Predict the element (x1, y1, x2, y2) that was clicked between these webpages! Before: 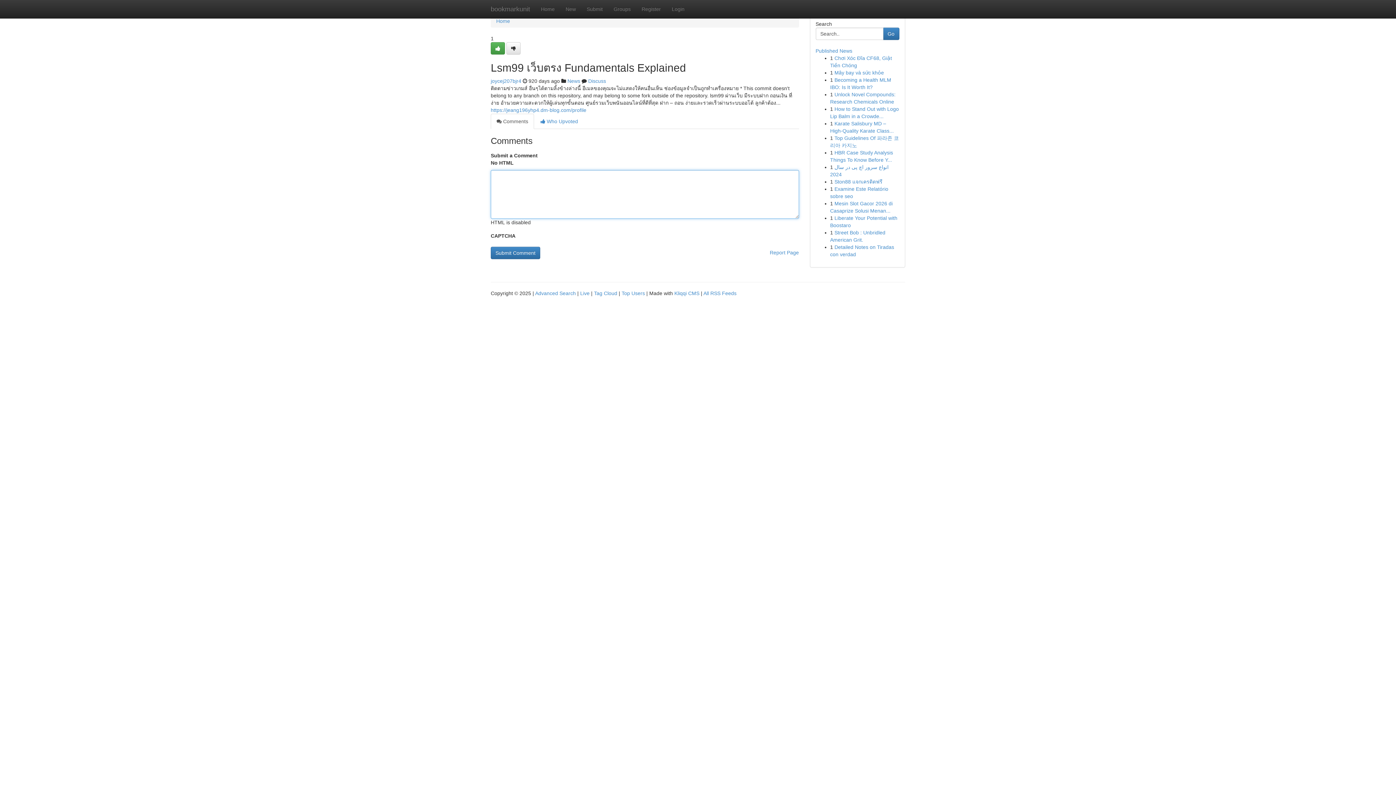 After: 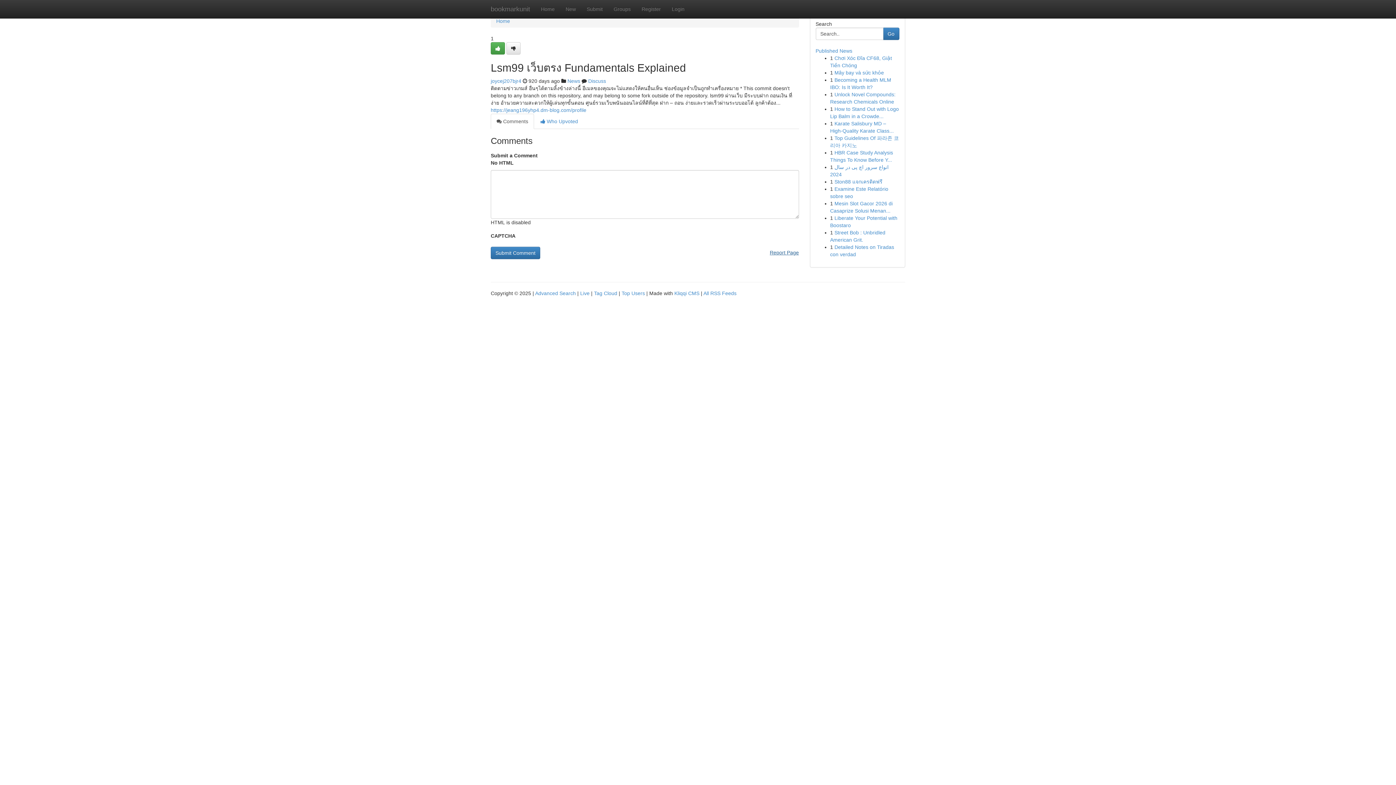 Action: bbox: (770, 246, 799, 258) label: Report Page